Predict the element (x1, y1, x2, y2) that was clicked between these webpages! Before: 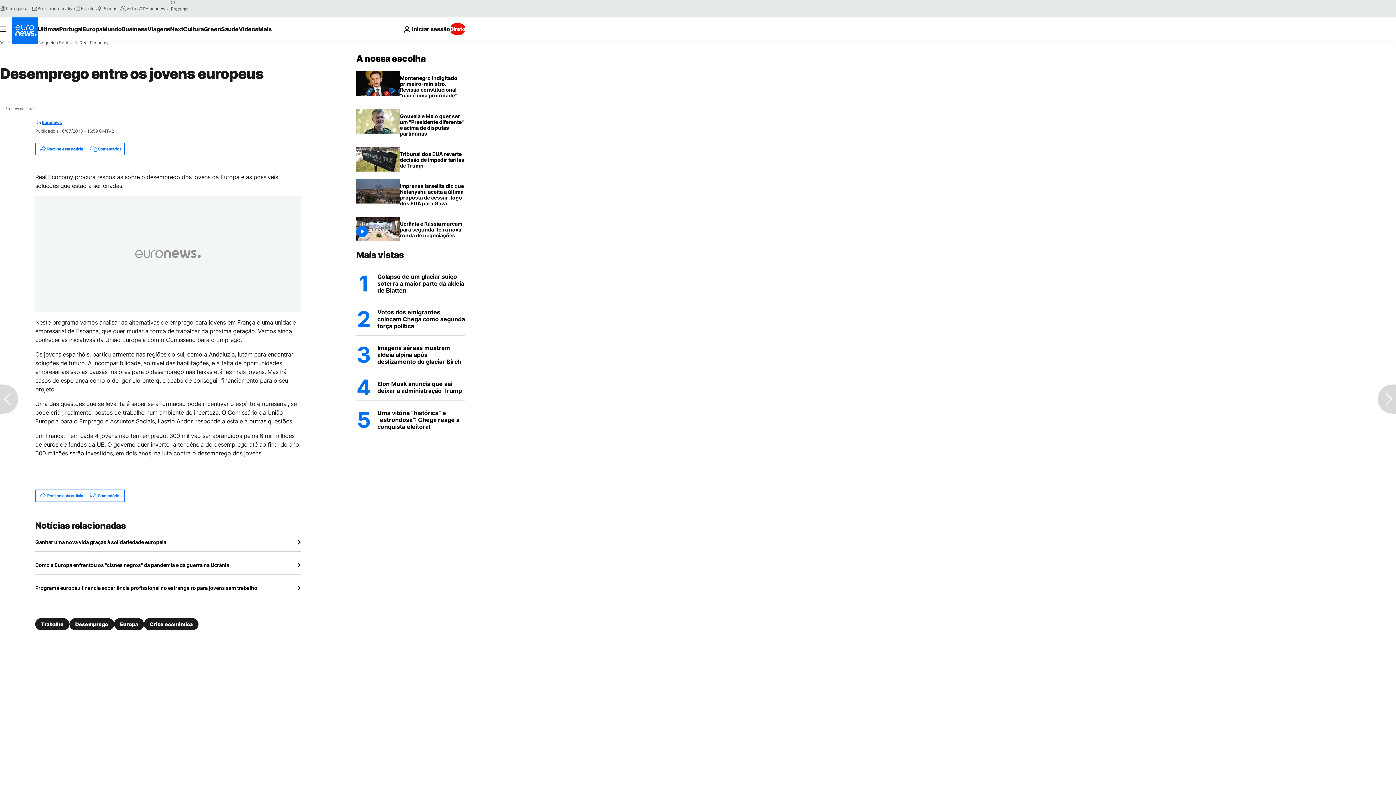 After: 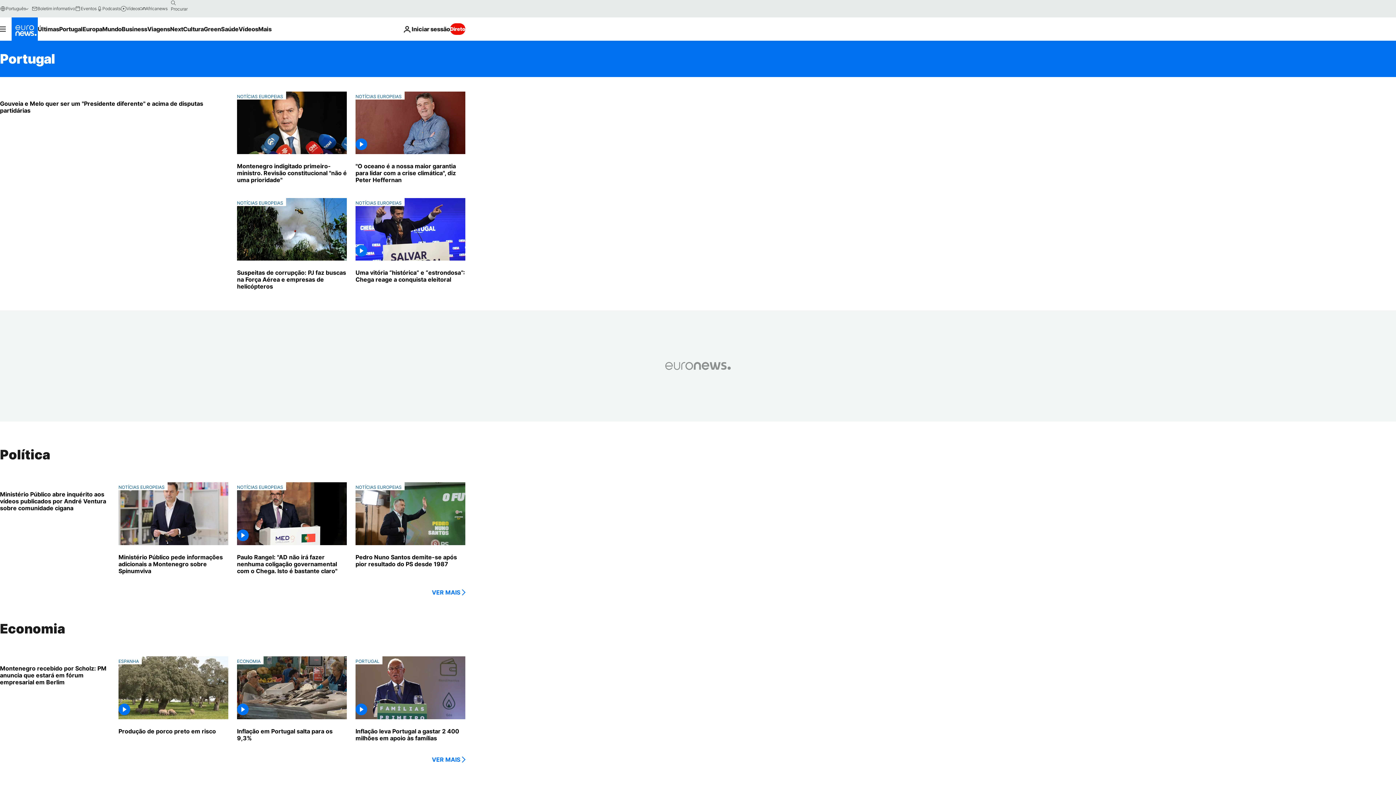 Action: bbox: (59, 17, 82, 40) label: Read more about Portugal